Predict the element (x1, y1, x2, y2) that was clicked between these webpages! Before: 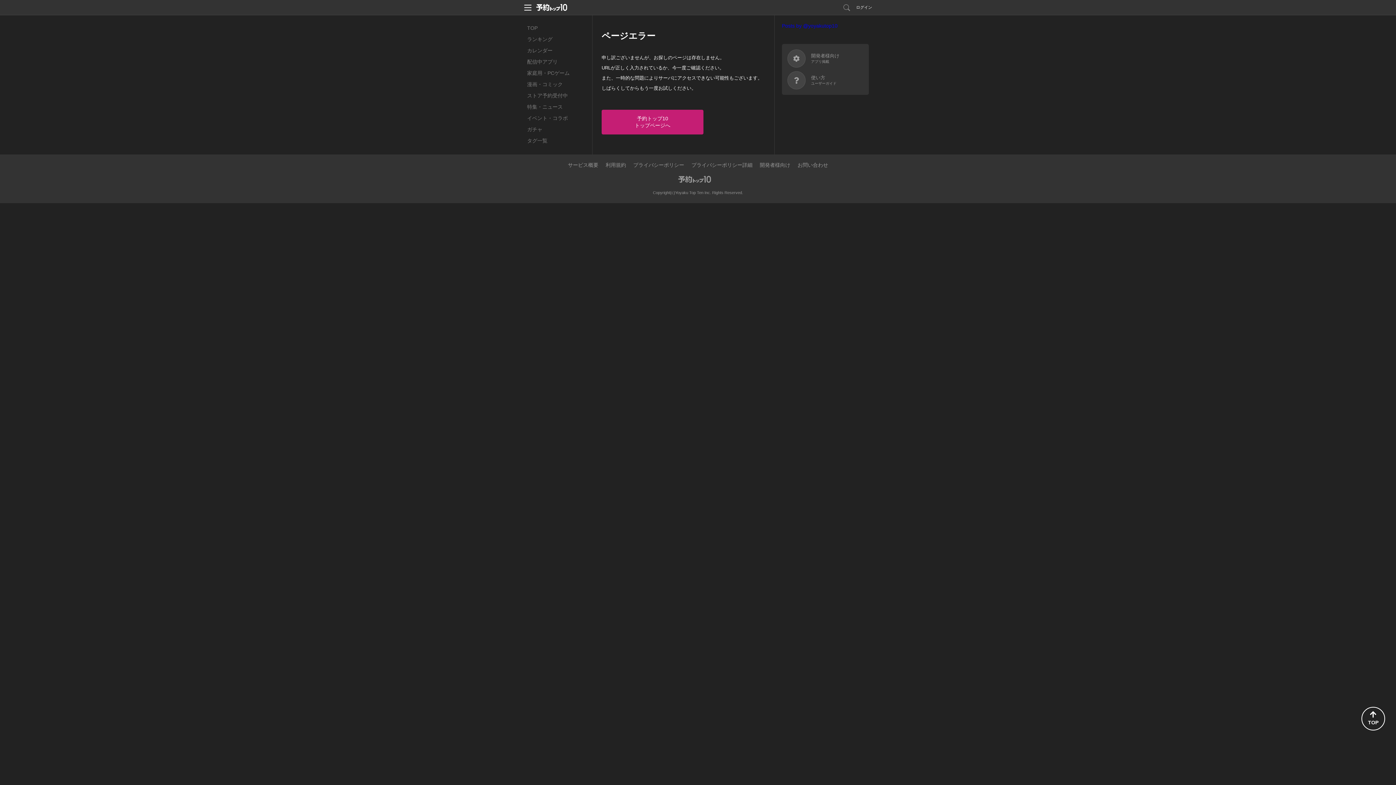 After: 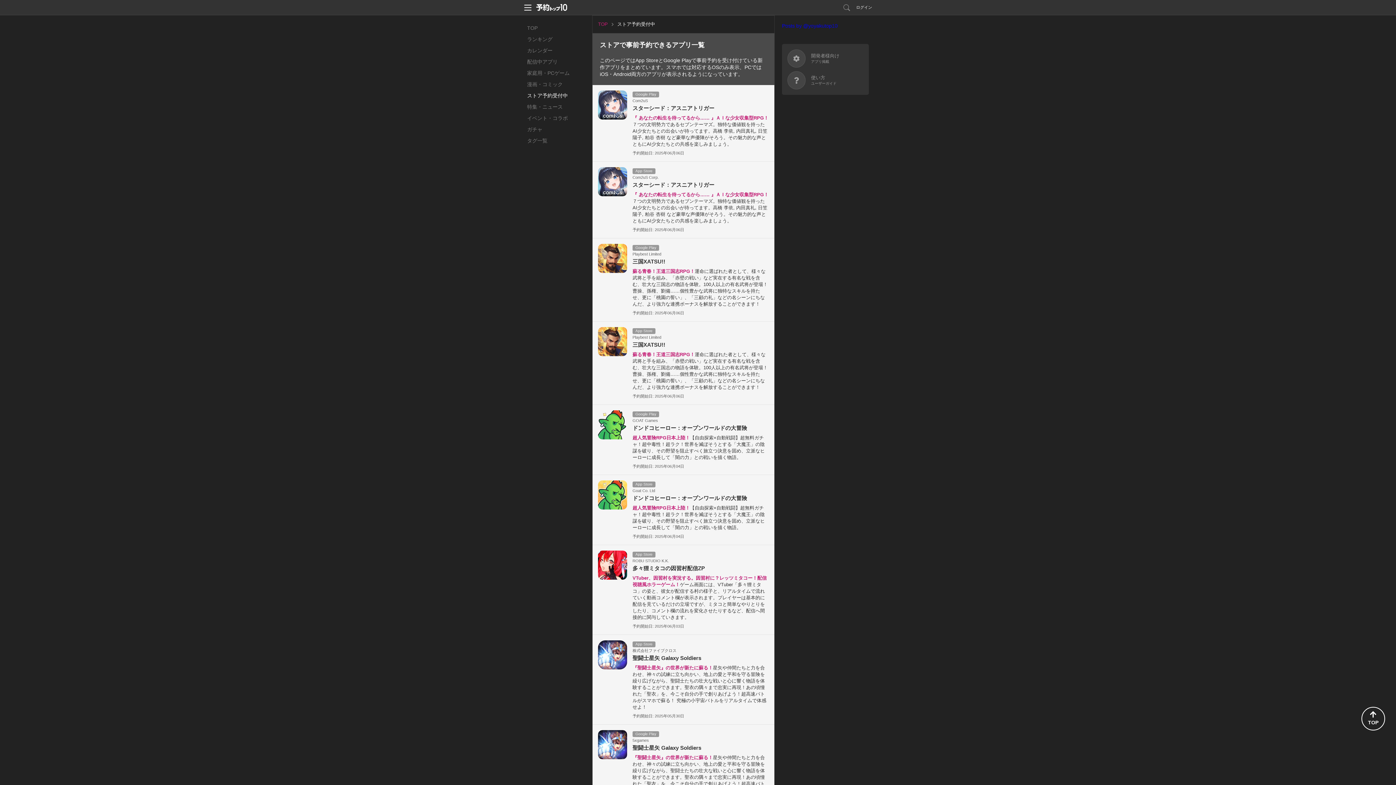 Action: label: ストア予約受付中 bbox: (527, 90, 585, 101)